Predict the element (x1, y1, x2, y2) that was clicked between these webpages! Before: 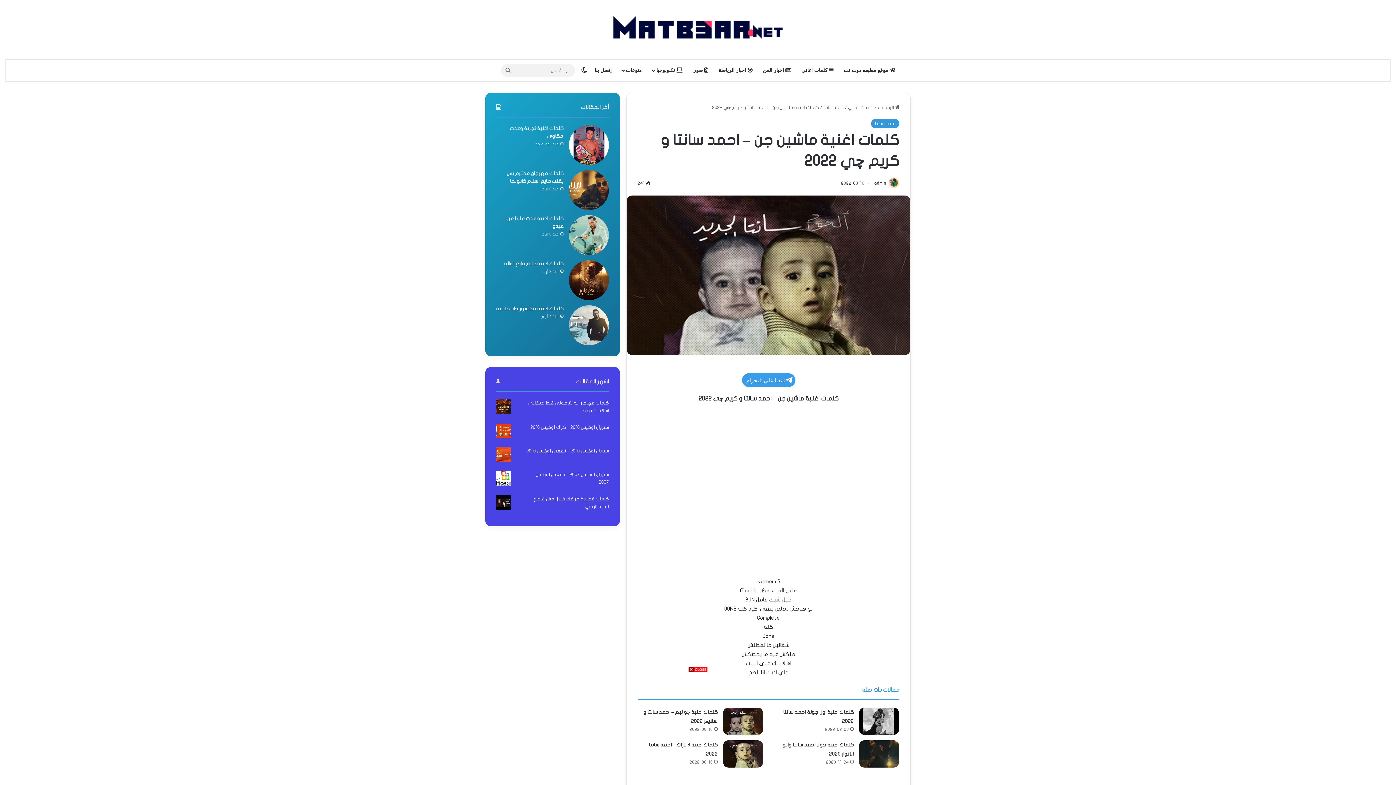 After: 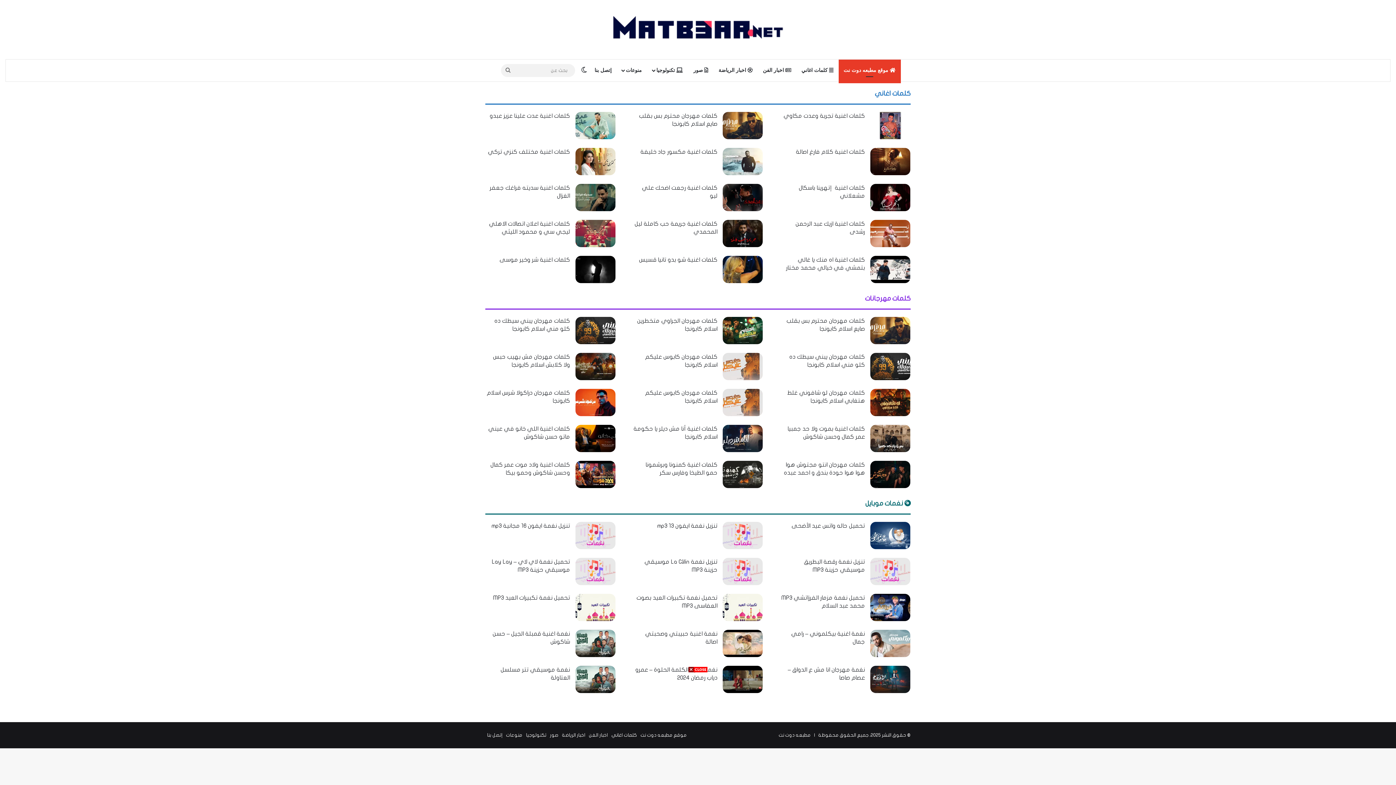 Action: bbox: (887, 181, 899, 185)